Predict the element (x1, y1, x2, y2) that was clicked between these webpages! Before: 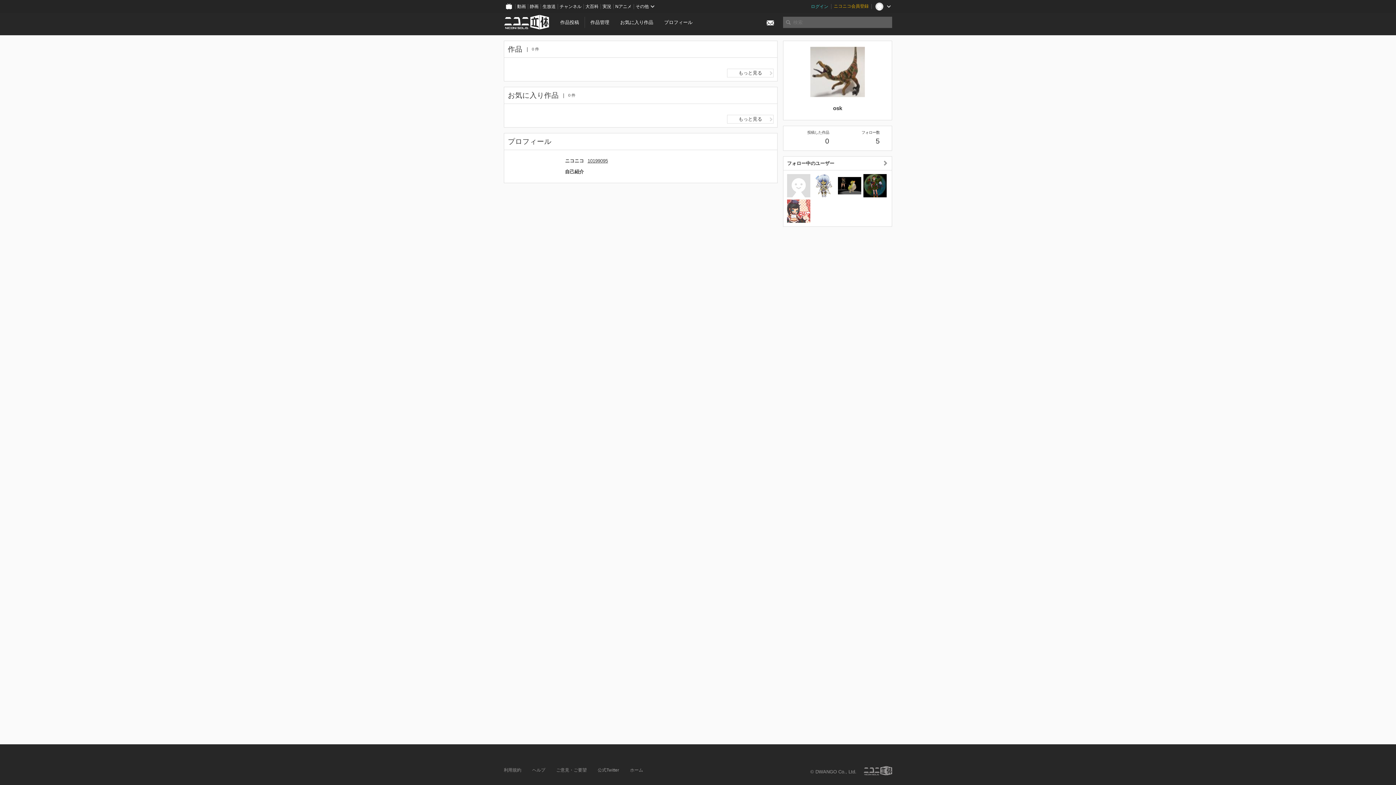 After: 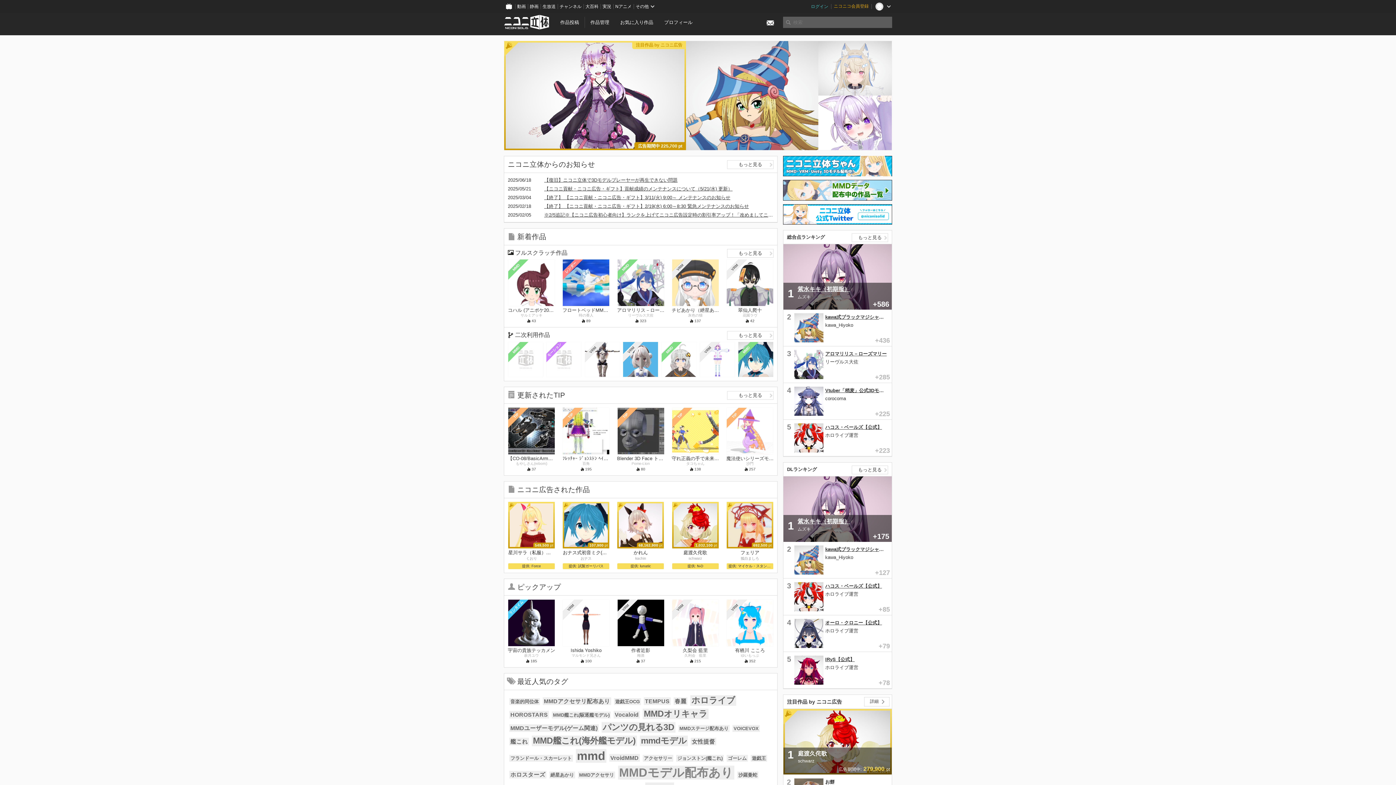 Action: label: ホーム bbox: (630, 768, 643, 773)